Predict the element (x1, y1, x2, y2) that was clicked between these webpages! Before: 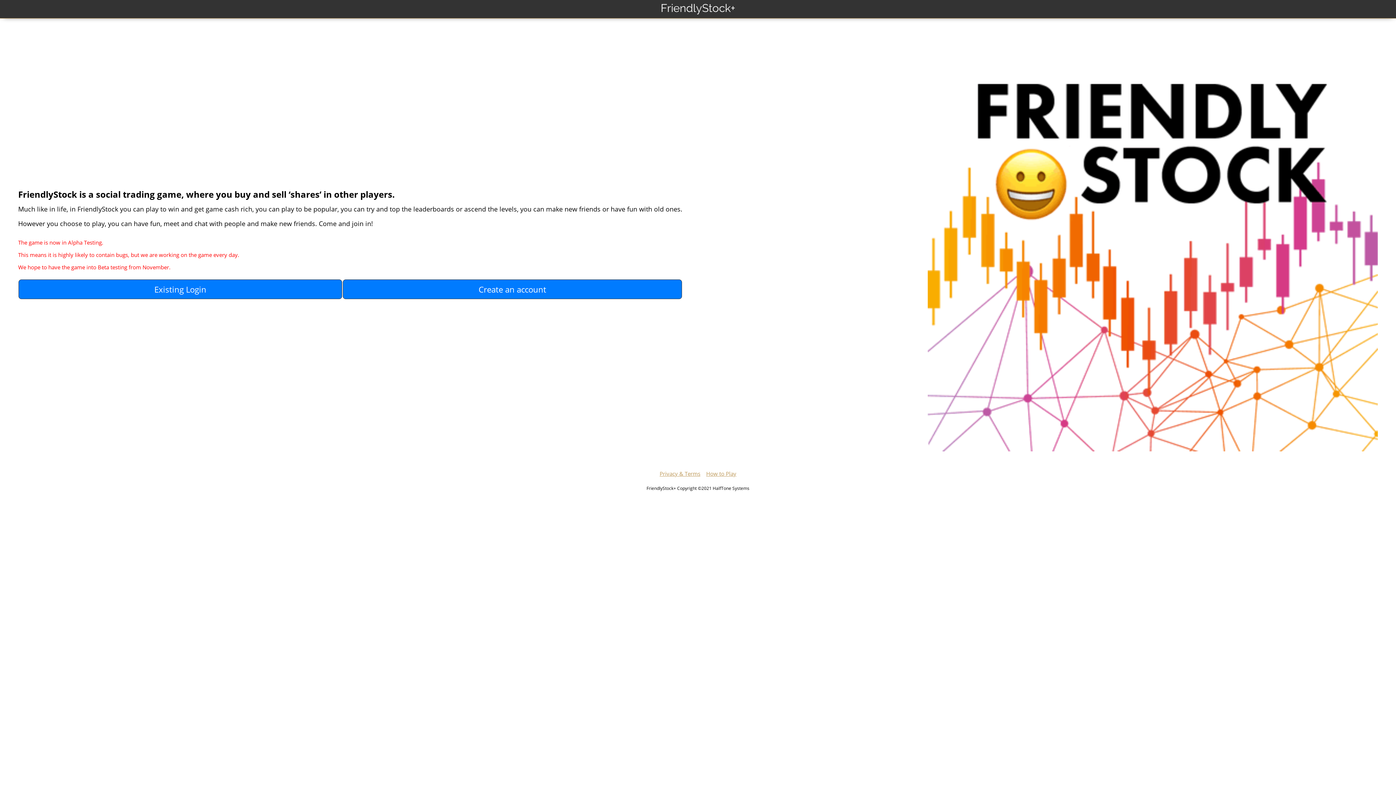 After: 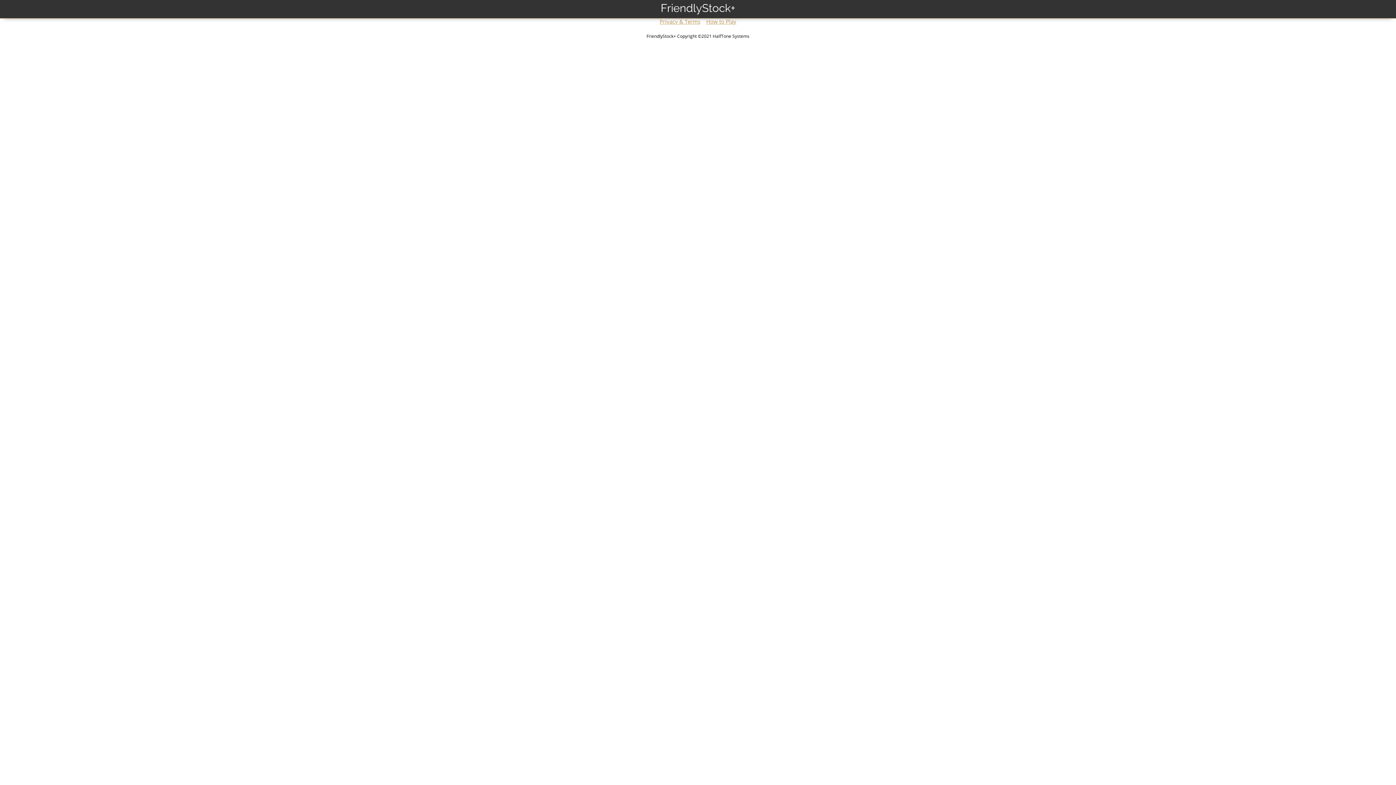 Action: label: Privacy & Terms bbox: (659, 470, 700, 476)